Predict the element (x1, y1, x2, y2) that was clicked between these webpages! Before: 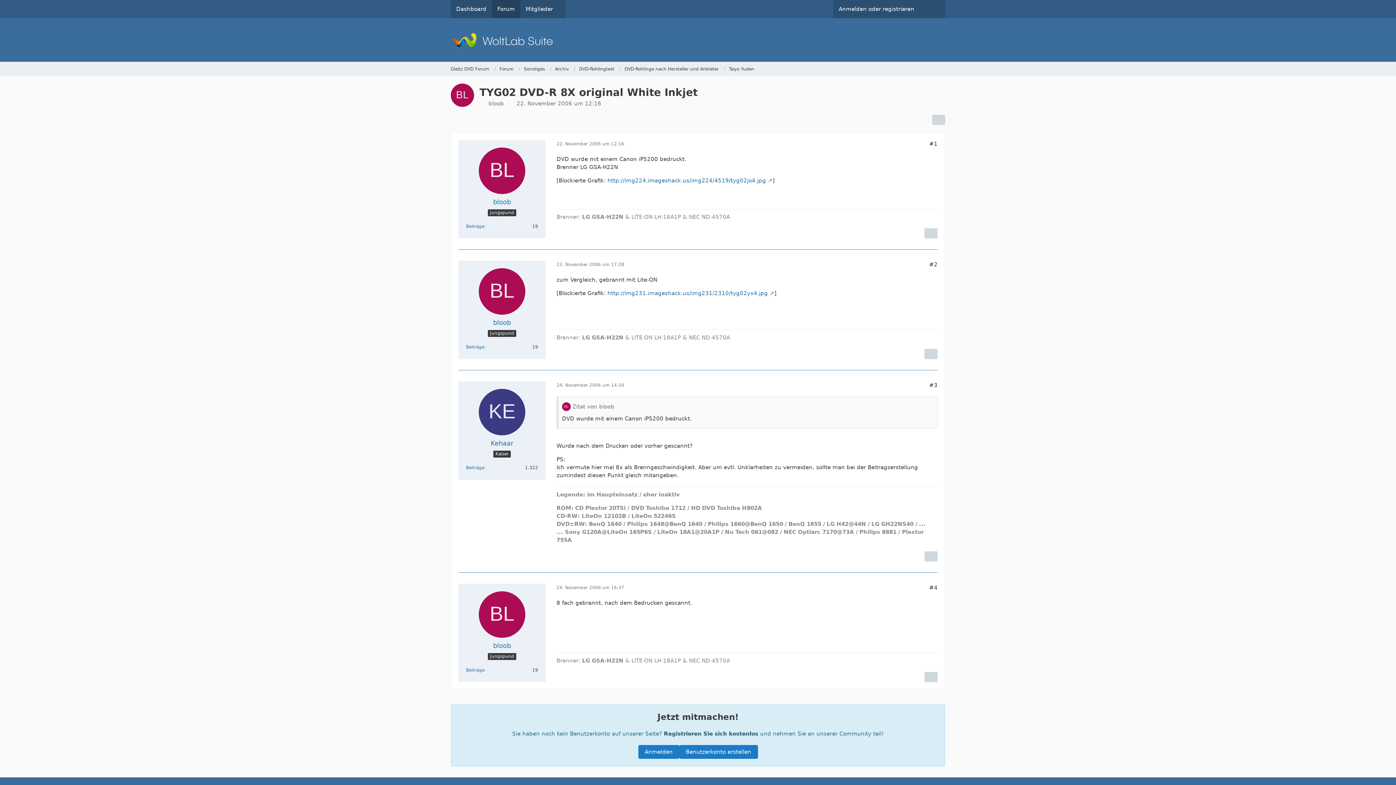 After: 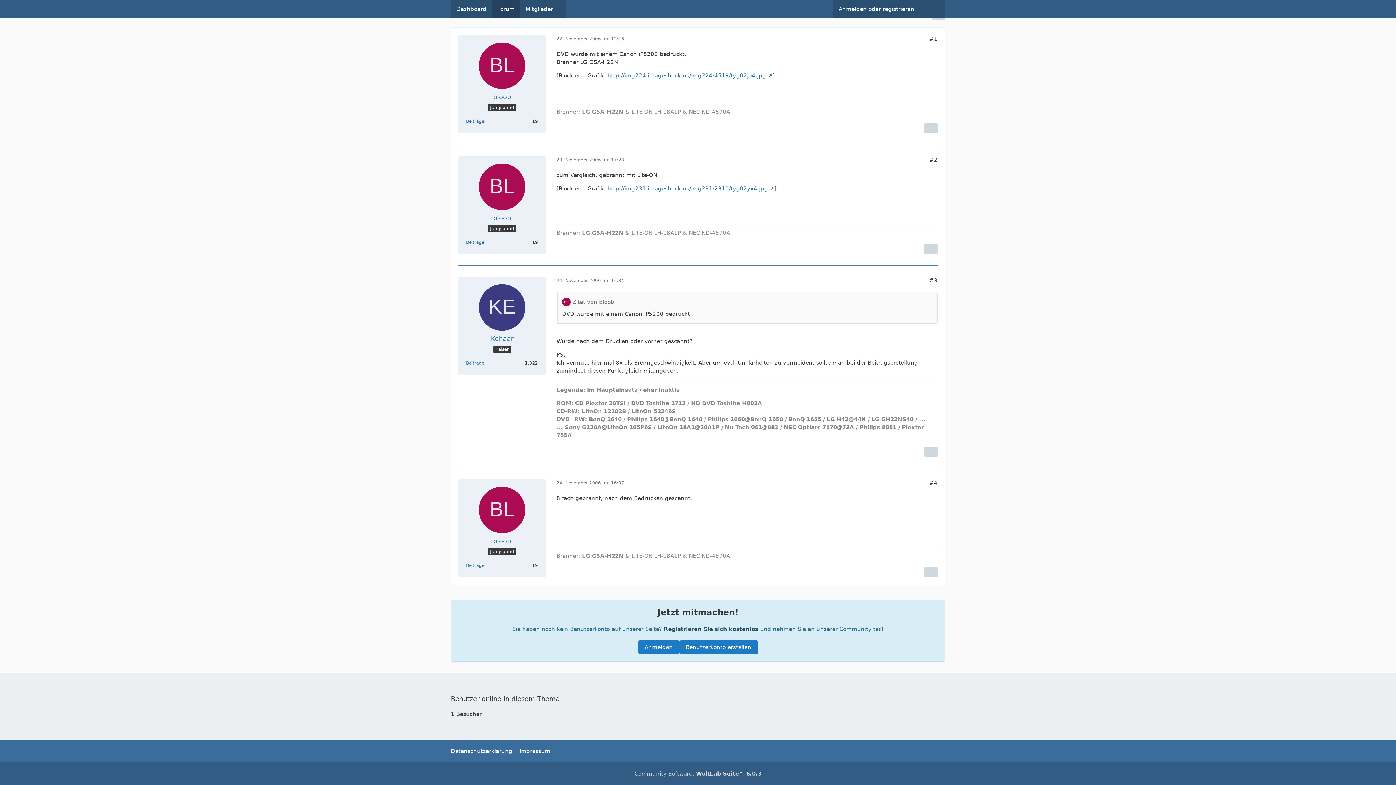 Action: bbox: (556, 141, 624, 146) label: 22. November 2006 um 12:16